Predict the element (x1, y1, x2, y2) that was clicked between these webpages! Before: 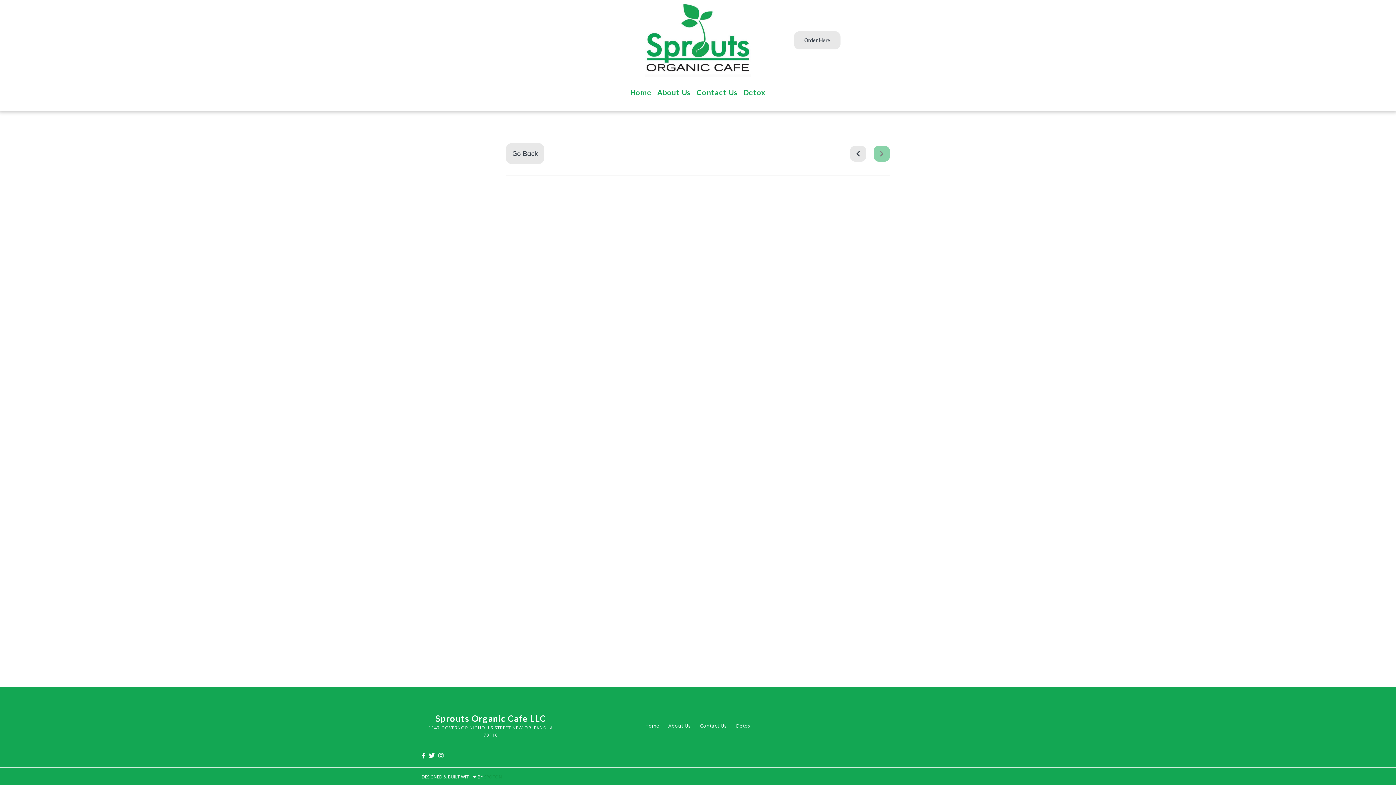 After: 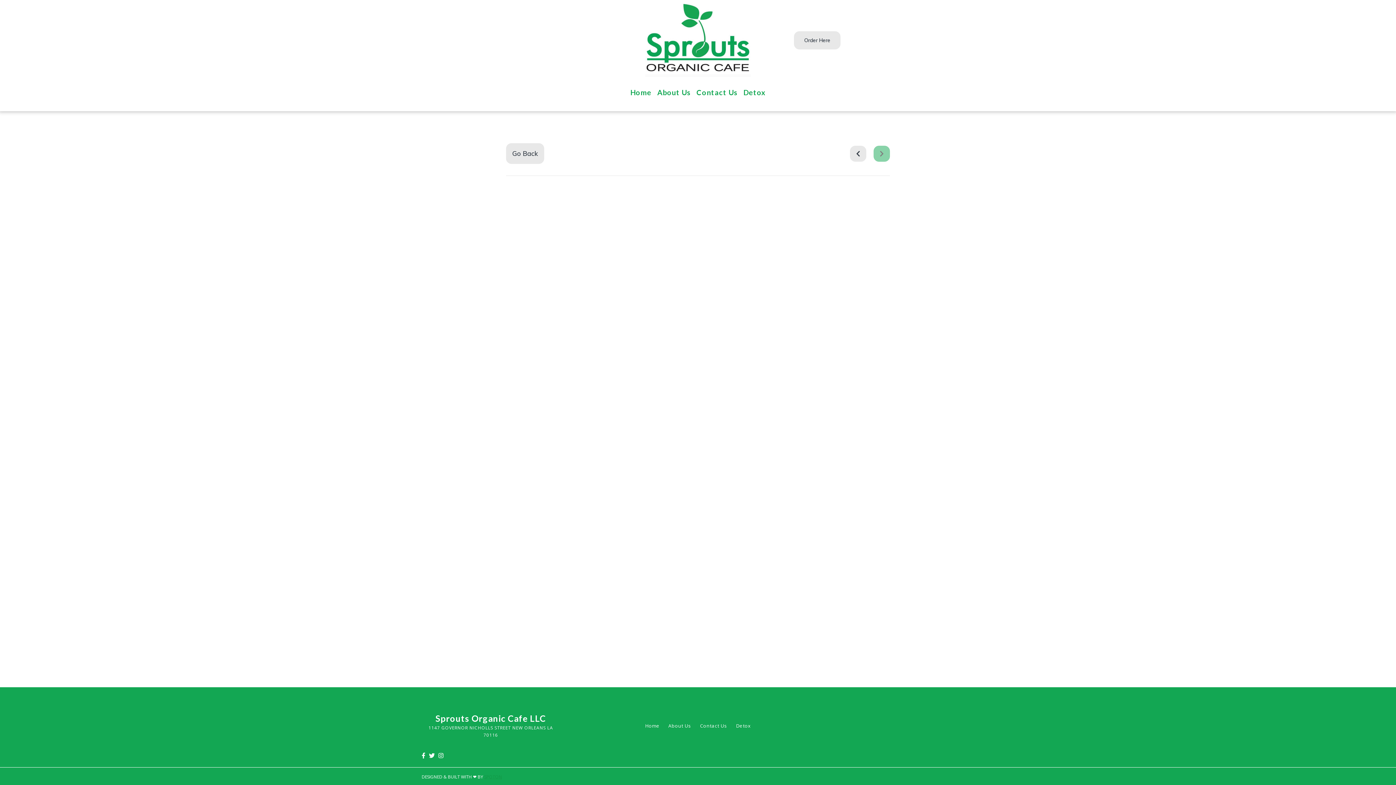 Action: bbox: (429, 752, 434, 760)